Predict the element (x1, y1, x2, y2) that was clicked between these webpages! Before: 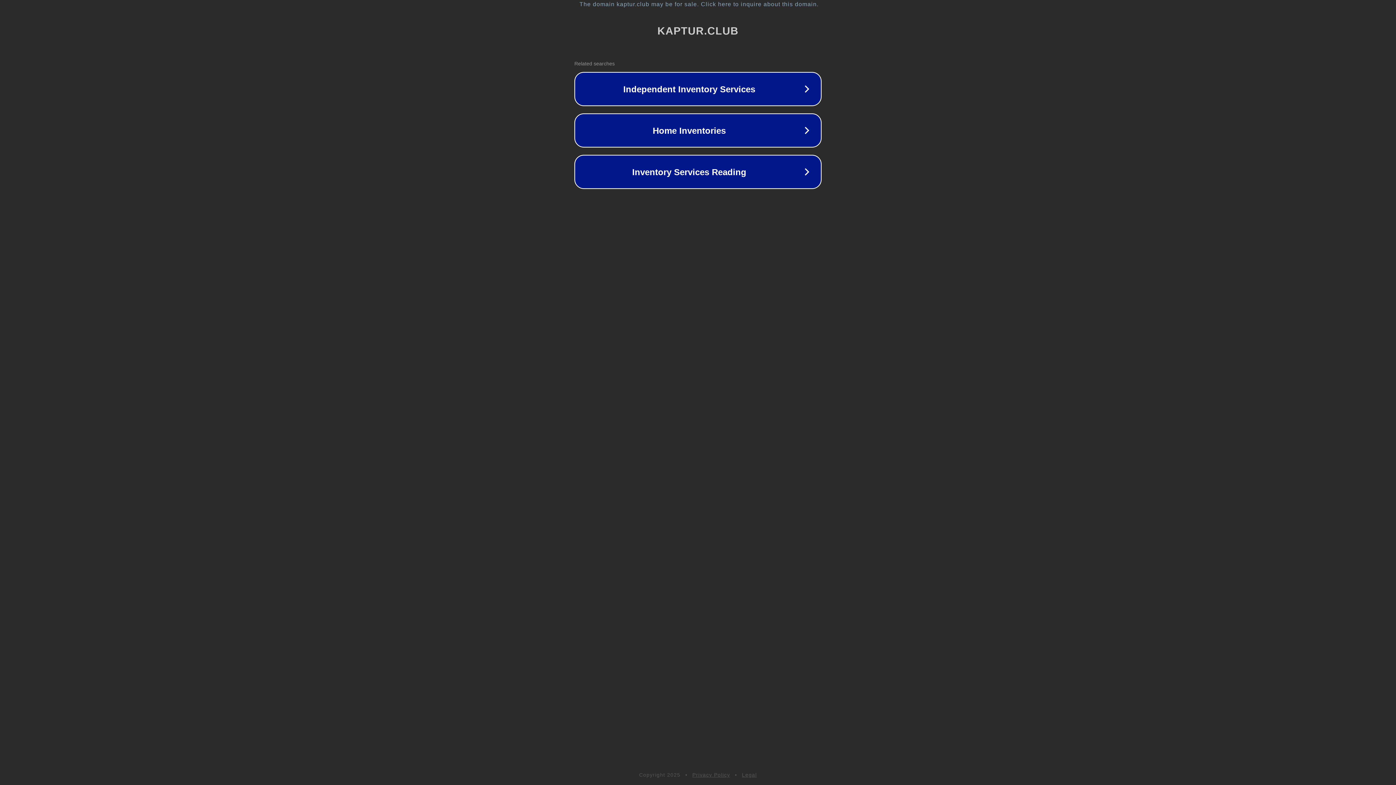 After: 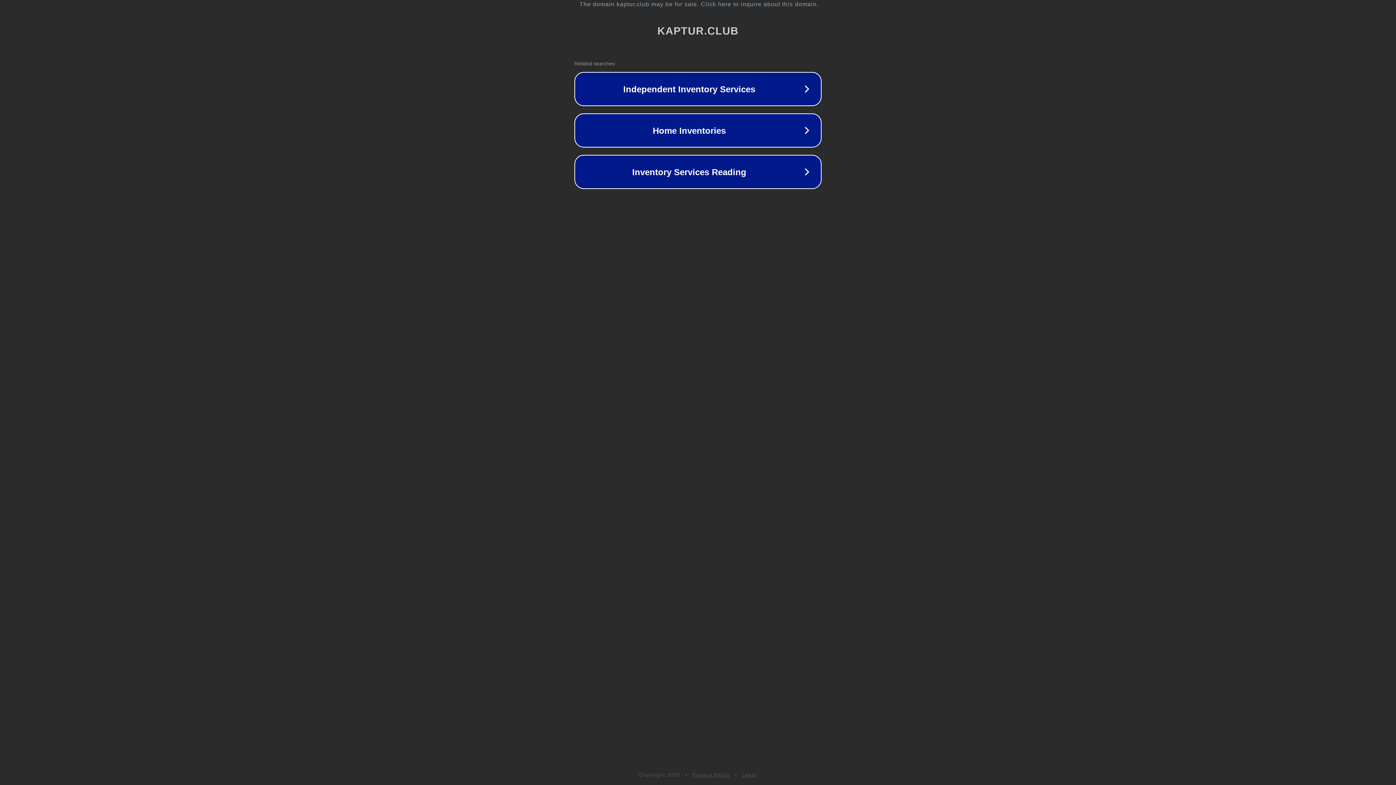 Action: bbox: (692, 772, 730, 778) label: Privacy Policy